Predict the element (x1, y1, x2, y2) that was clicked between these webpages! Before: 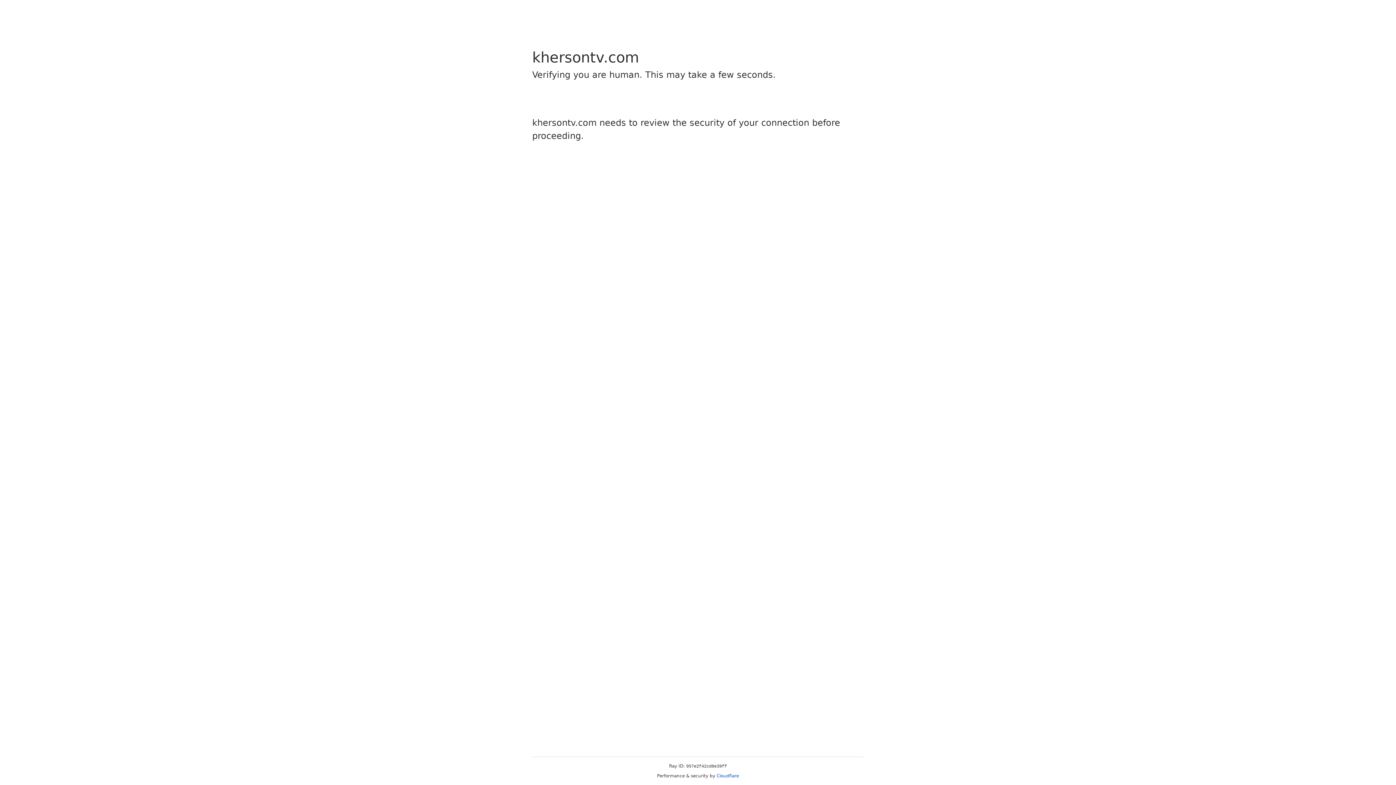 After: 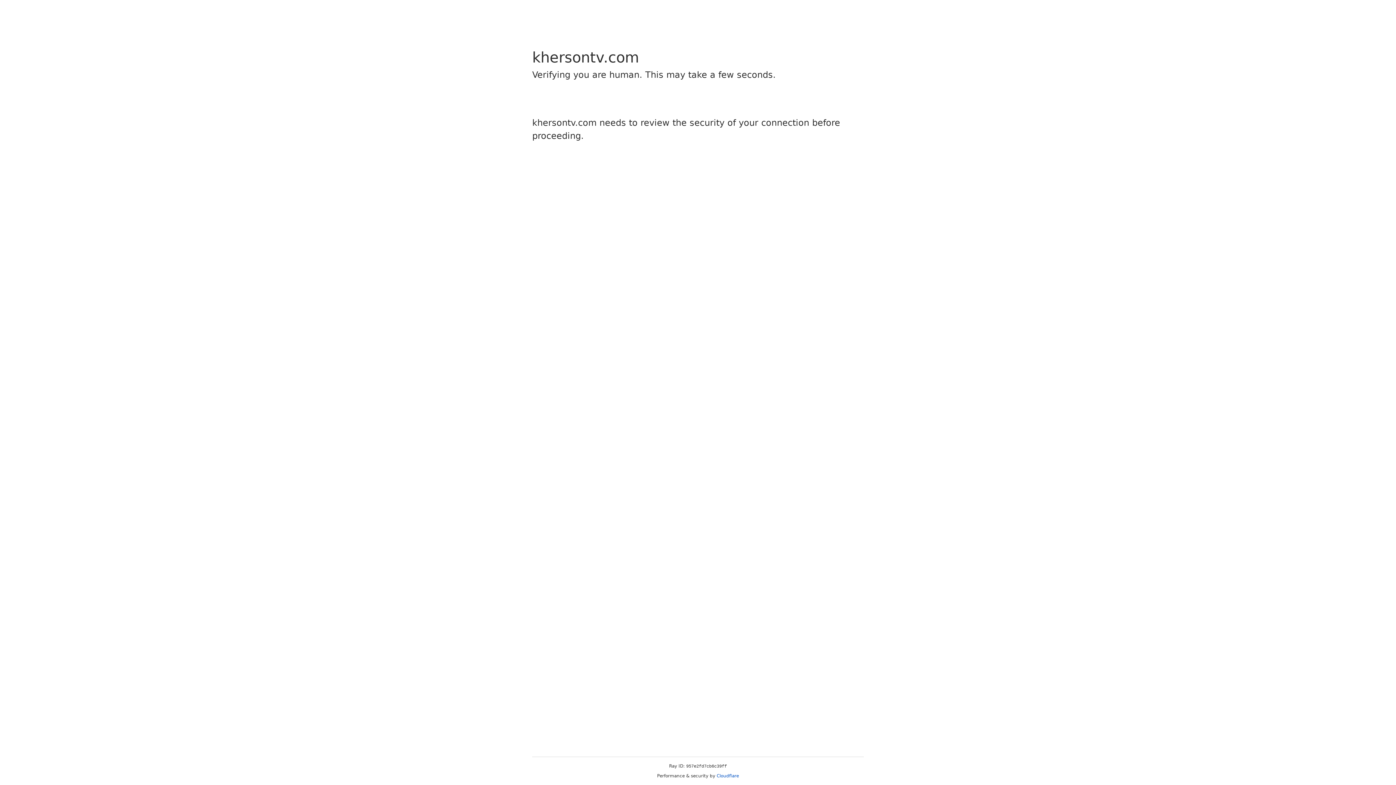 Action: bbox: (716, 773, 739, 778) label: Cloudflare